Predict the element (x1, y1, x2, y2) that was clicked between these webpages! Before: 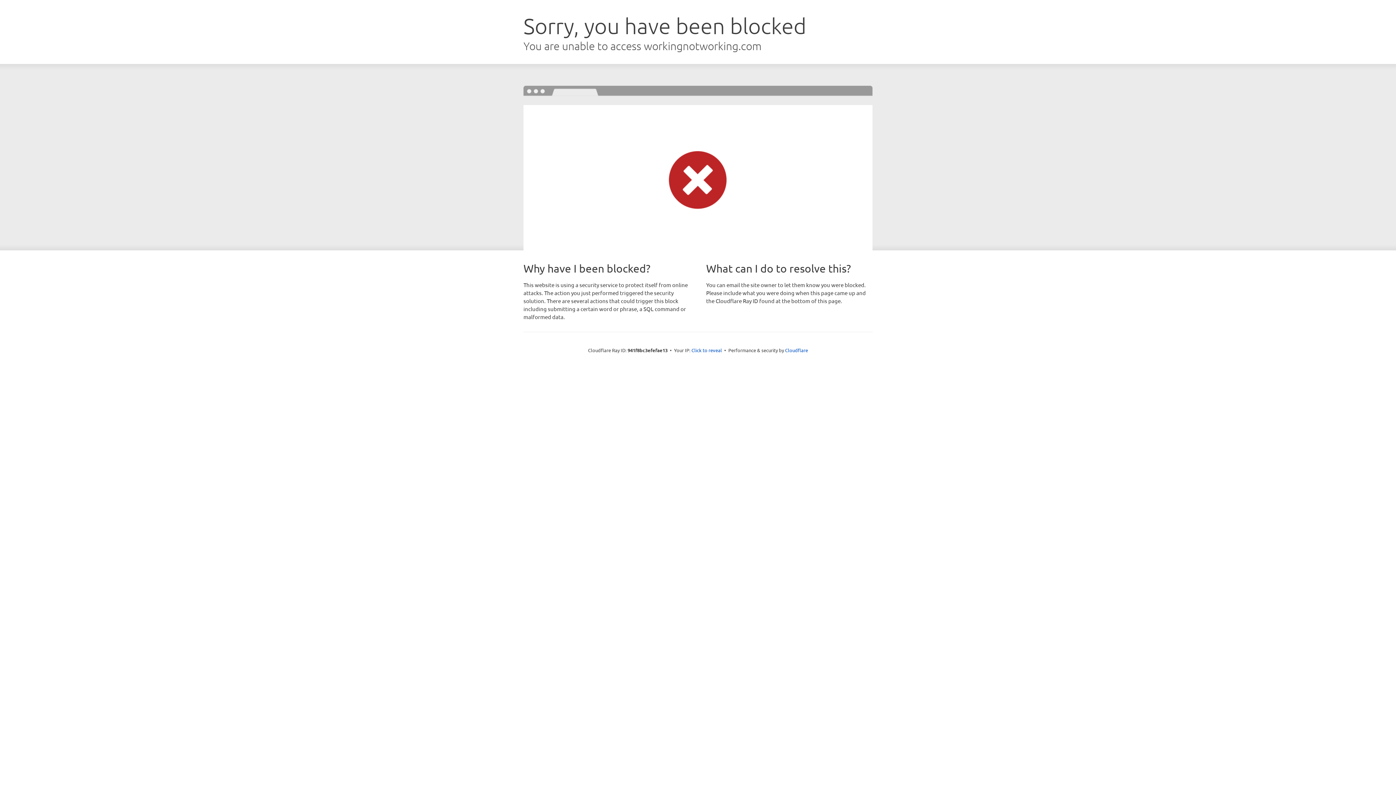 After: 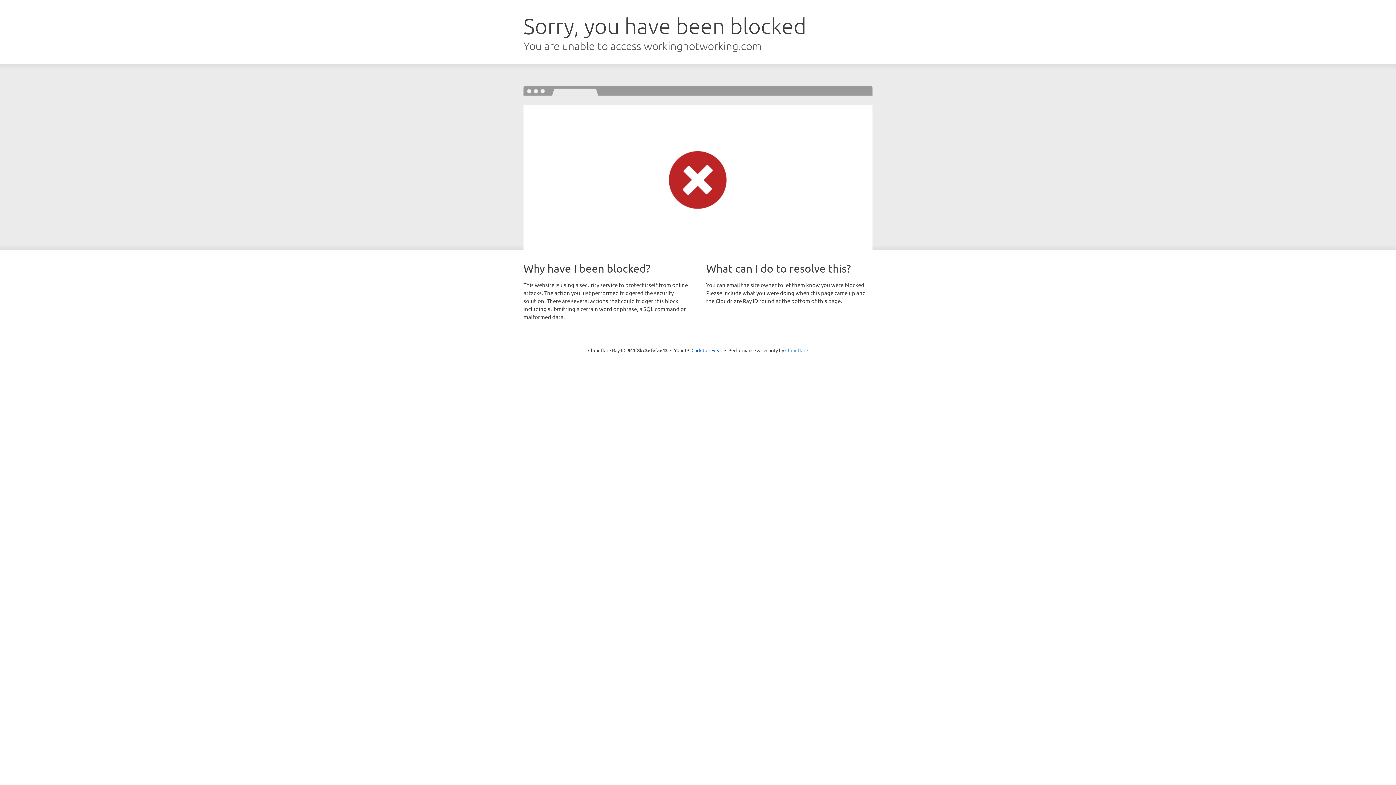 Action: label: Cloudflare bbox: (785, 347, 808, 353)